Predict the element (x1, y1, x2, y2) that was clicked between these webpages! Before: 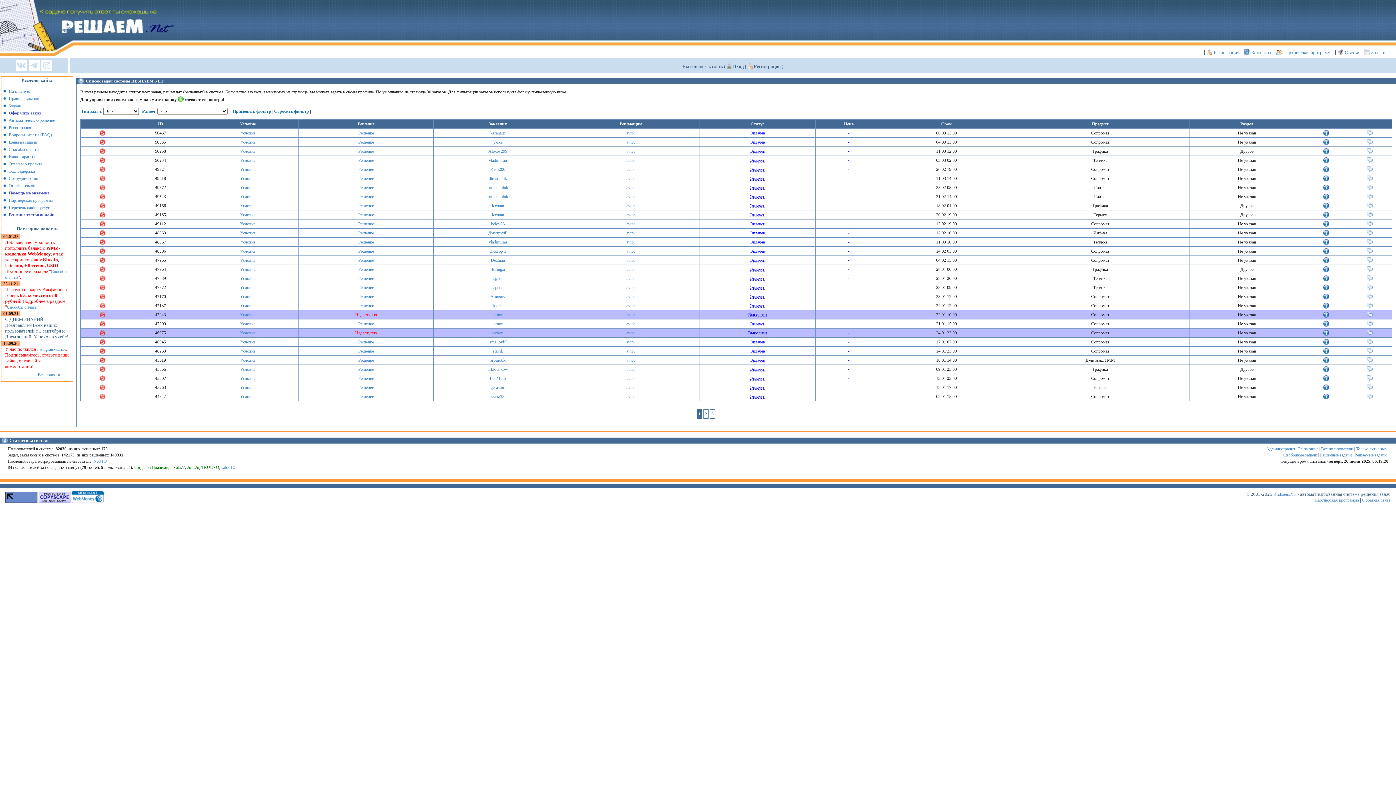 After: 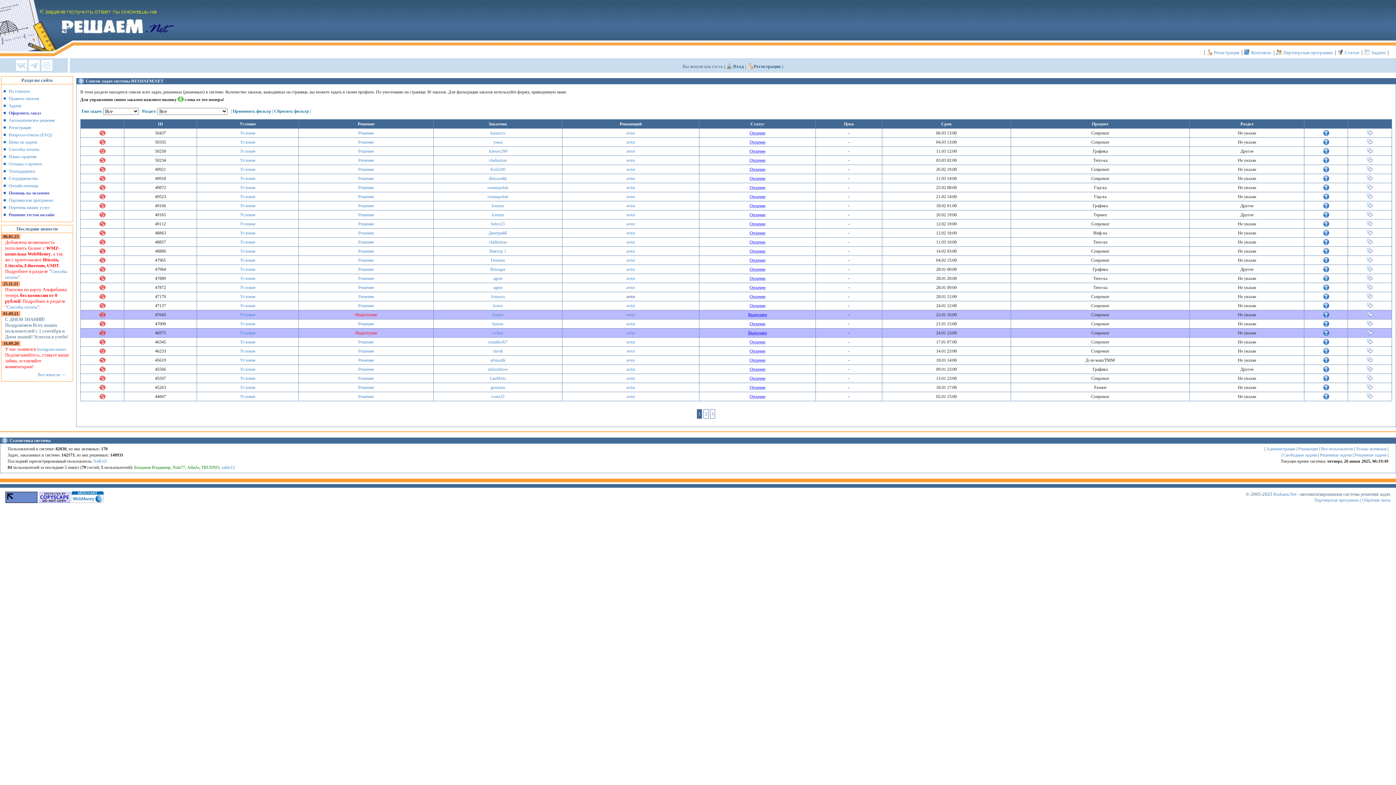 Action: bbox: (626, 294, 635, 299) label: avtor